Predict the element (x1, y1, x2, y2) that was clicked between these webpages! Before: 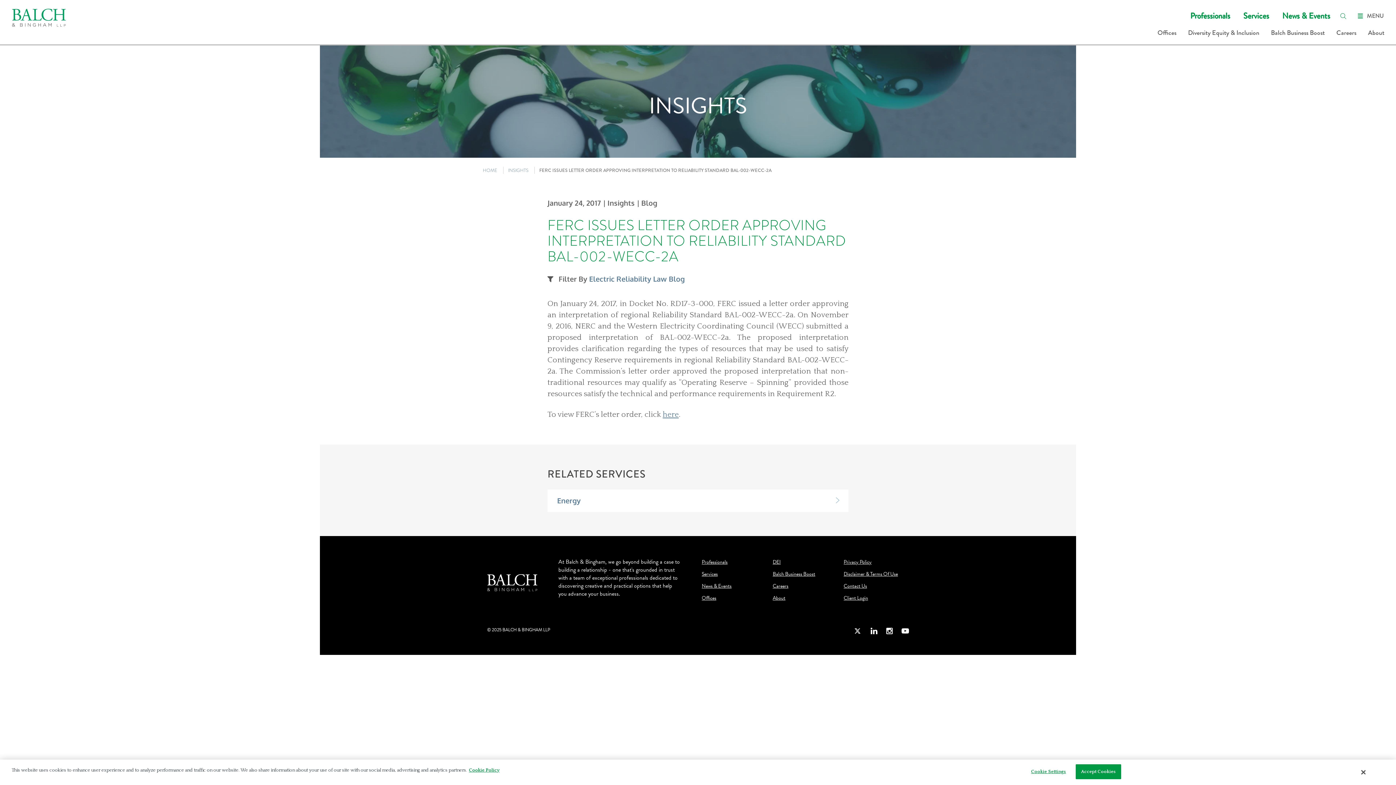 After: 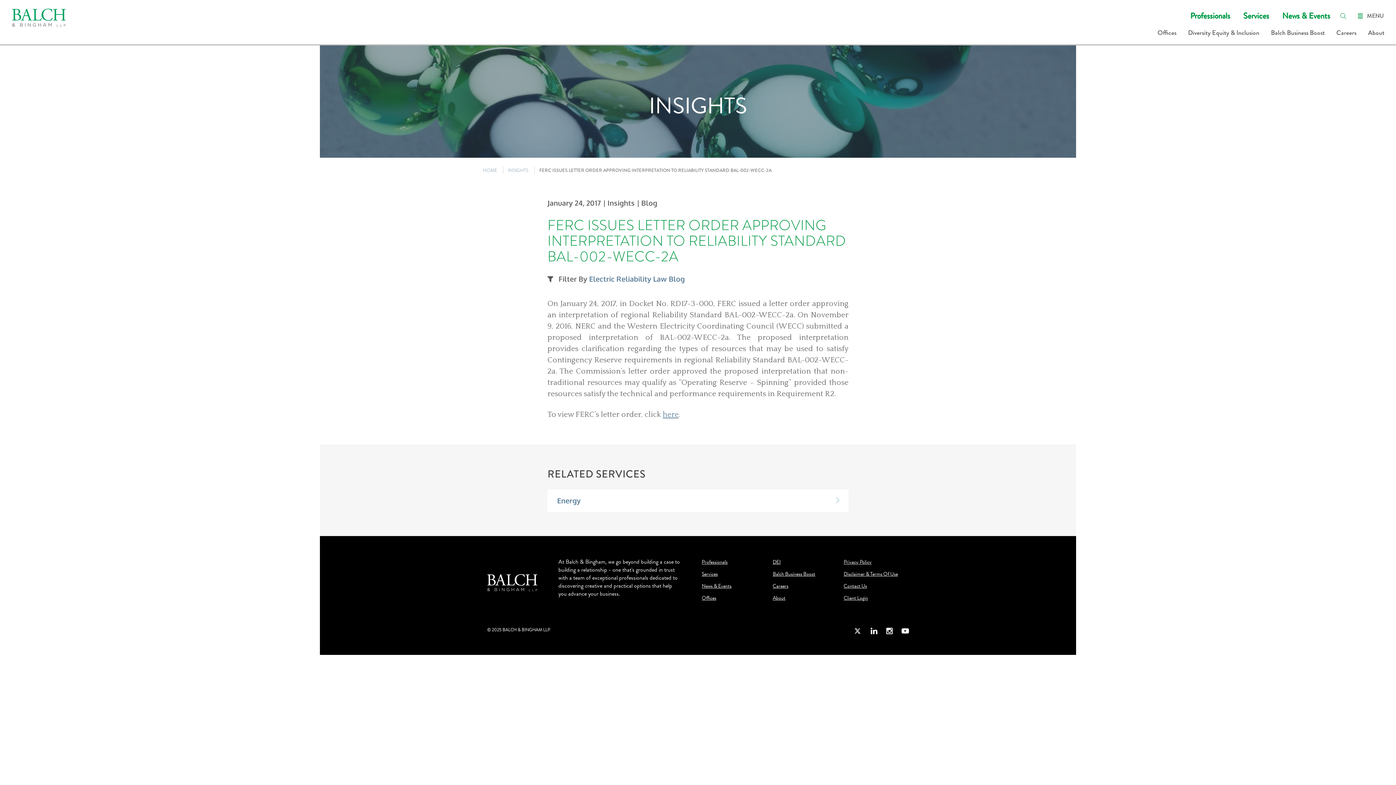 Action: bbox: (1361, 769, 1365, 776) label: Close